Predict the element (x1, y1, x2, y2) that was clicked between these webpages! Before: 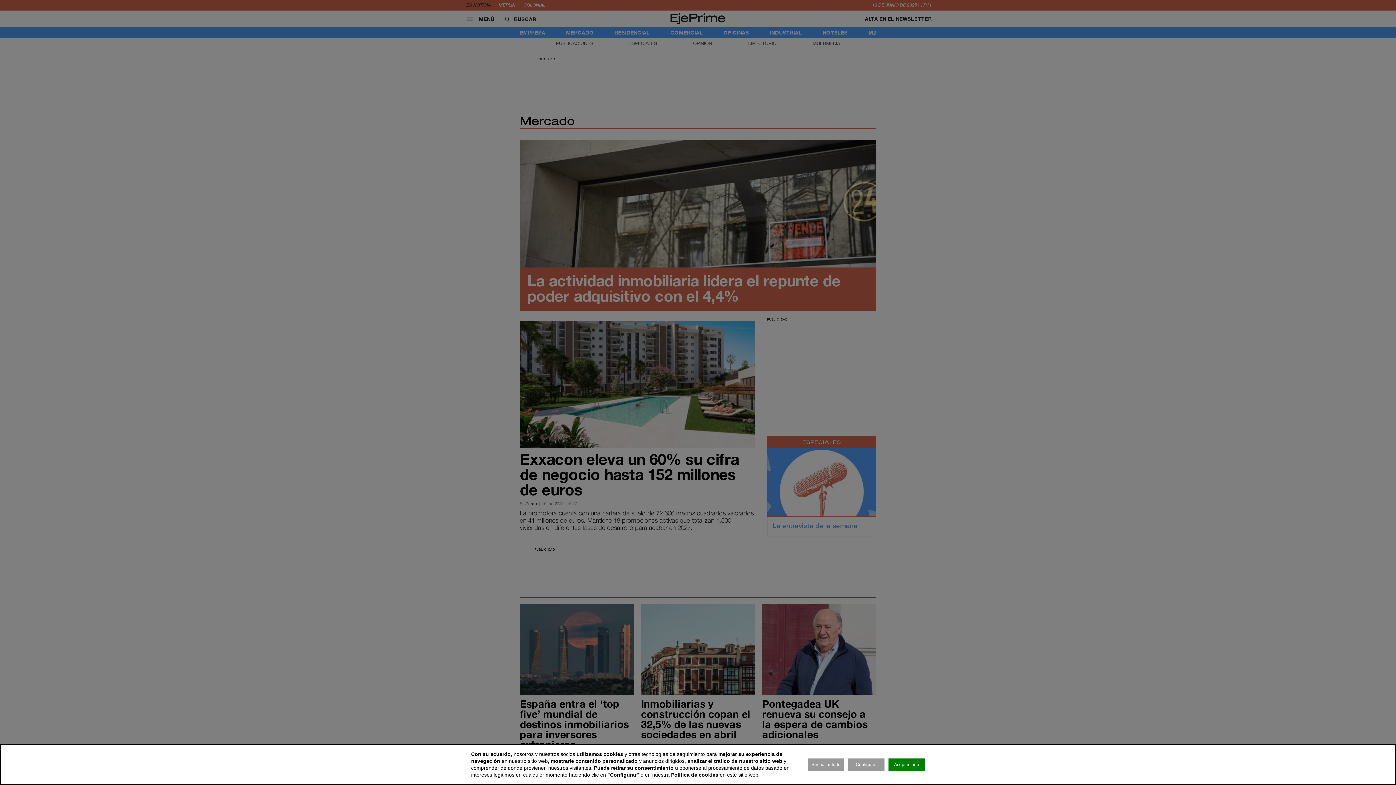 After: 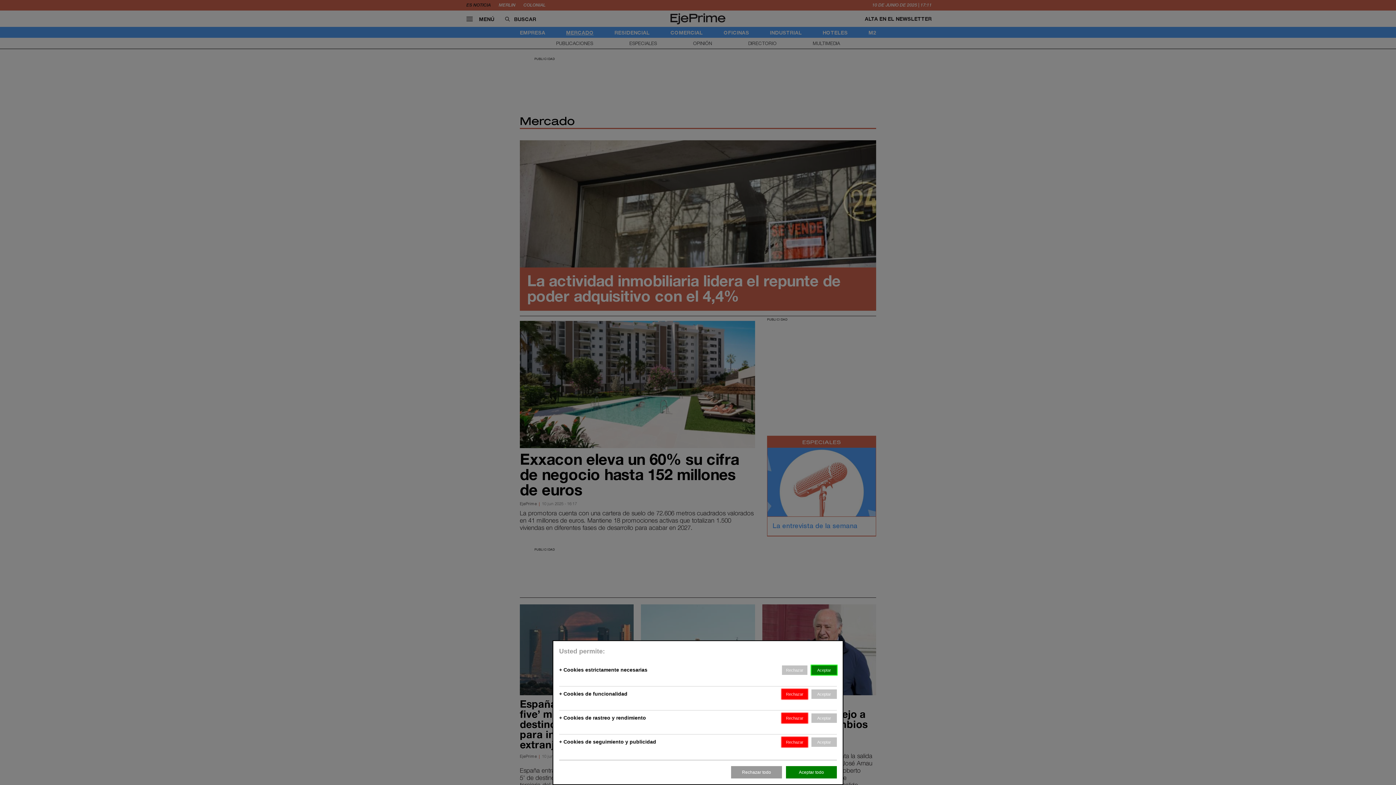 Action: bbox: (848, 758, 884, 771) label: Configurar